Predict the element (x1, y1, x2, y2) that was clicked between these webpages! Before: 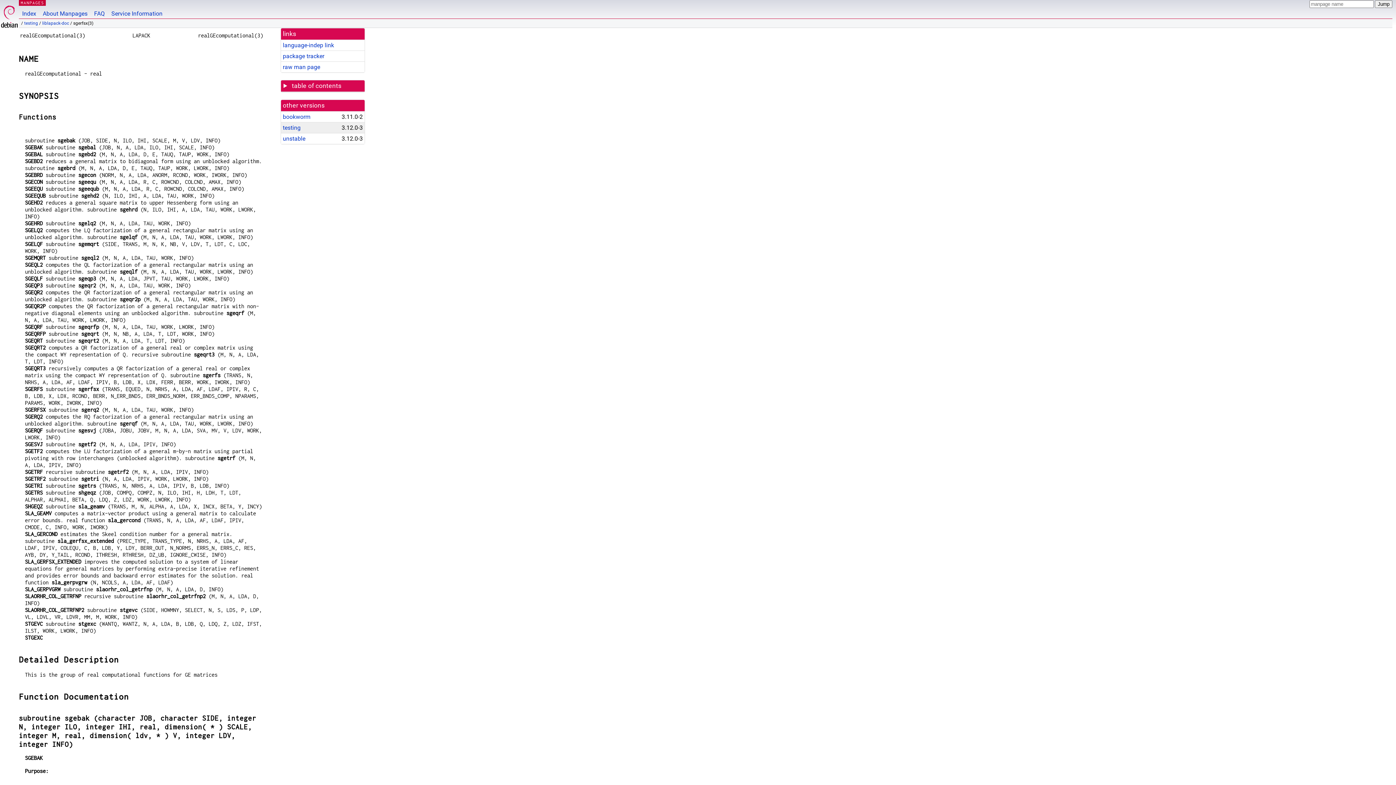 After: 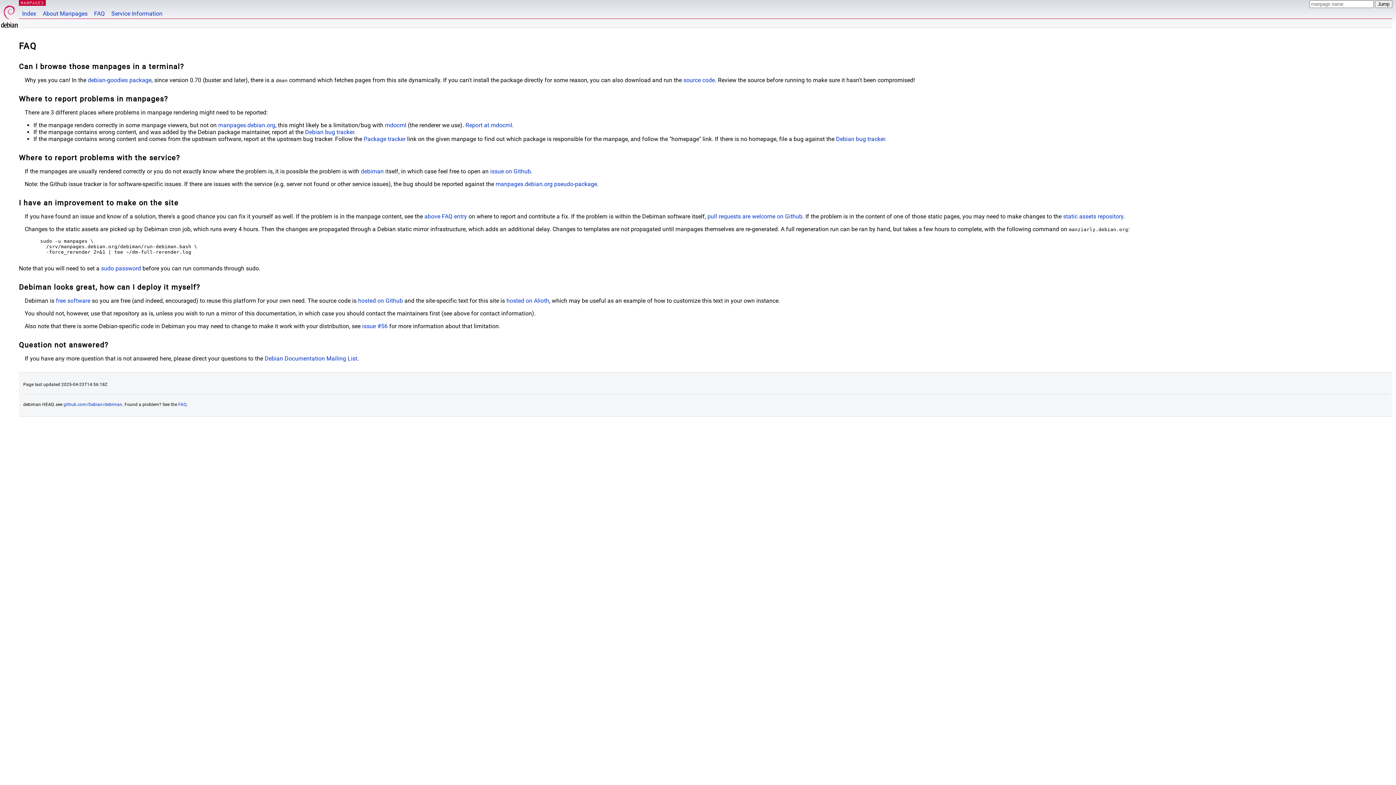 Action: label: FAQ bbox: (90, 0, 108, 18)